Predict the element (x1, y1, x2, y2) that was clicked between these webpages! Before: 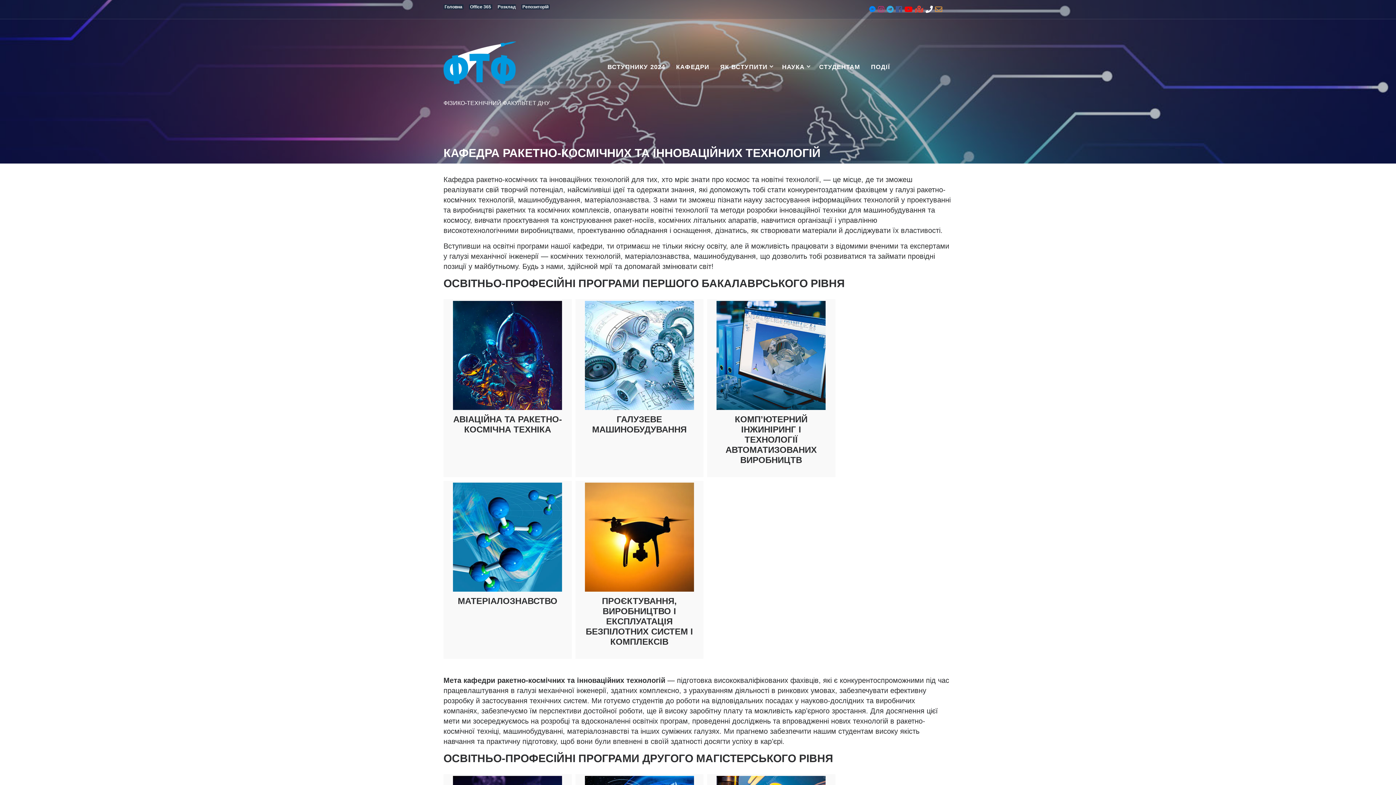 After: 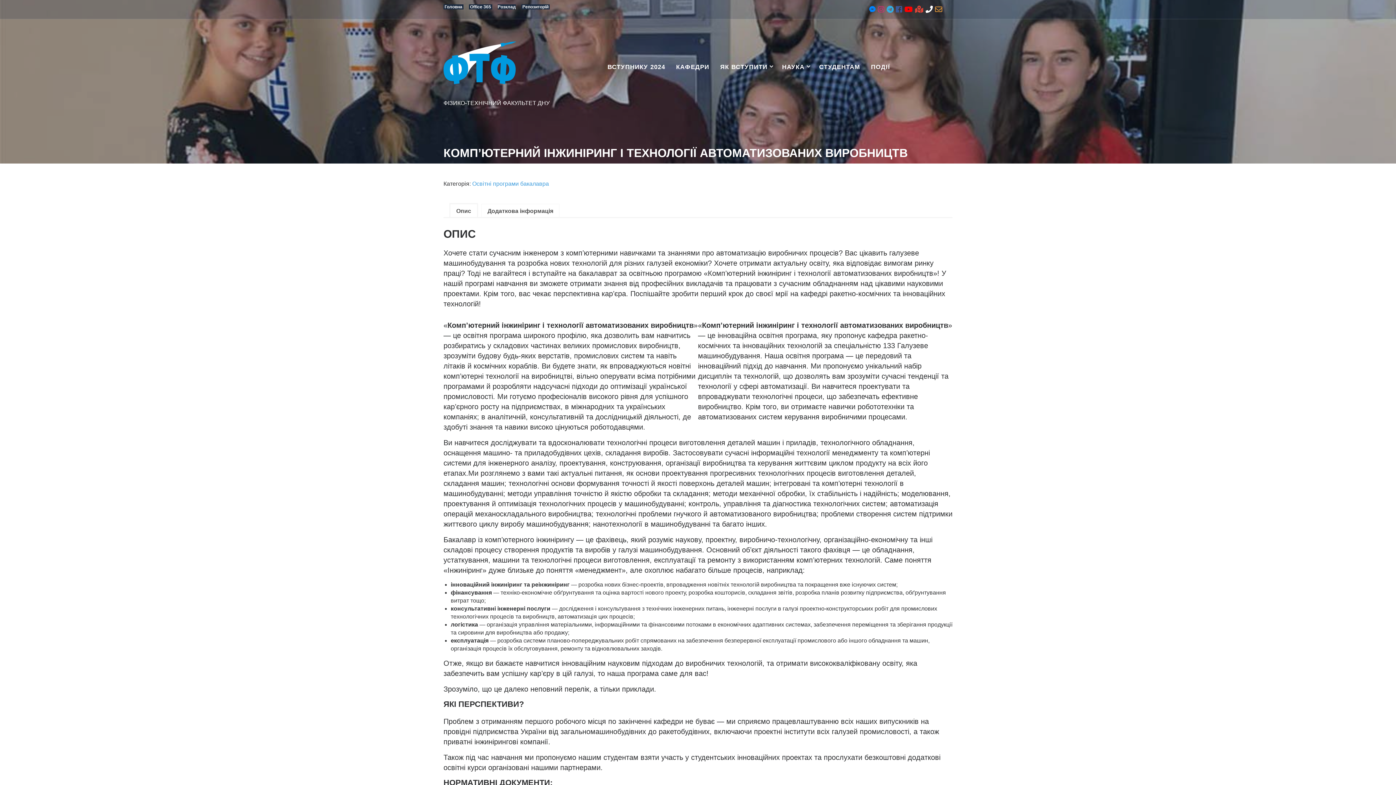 Action: label: КОМП’ЮТЕРНИЙ ІНЖИНІРИНГ І ТЕХНОЛОГІЇ АВТОМАТИЗОВАНИХ ВИРОБНИЦТВ bbox: (712, 301, 830, 469)